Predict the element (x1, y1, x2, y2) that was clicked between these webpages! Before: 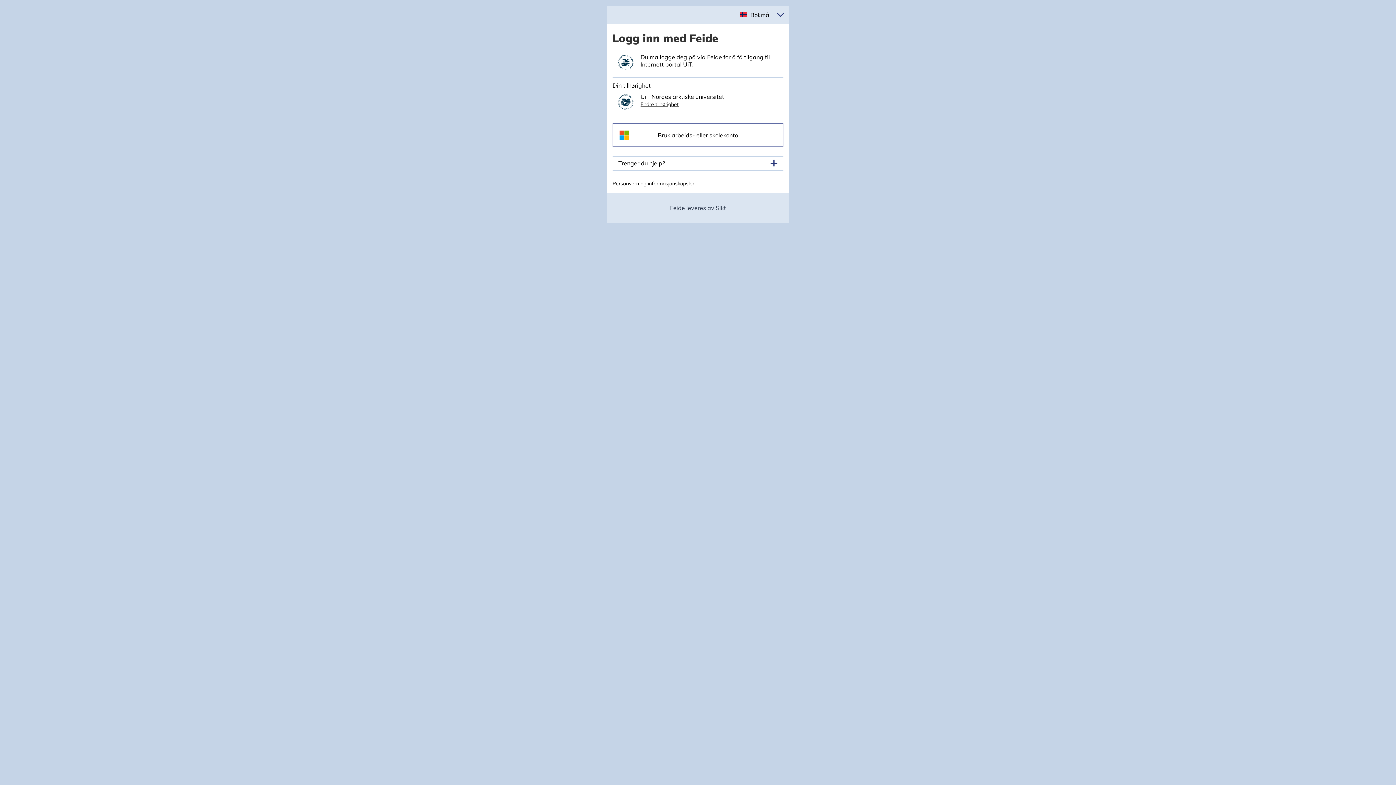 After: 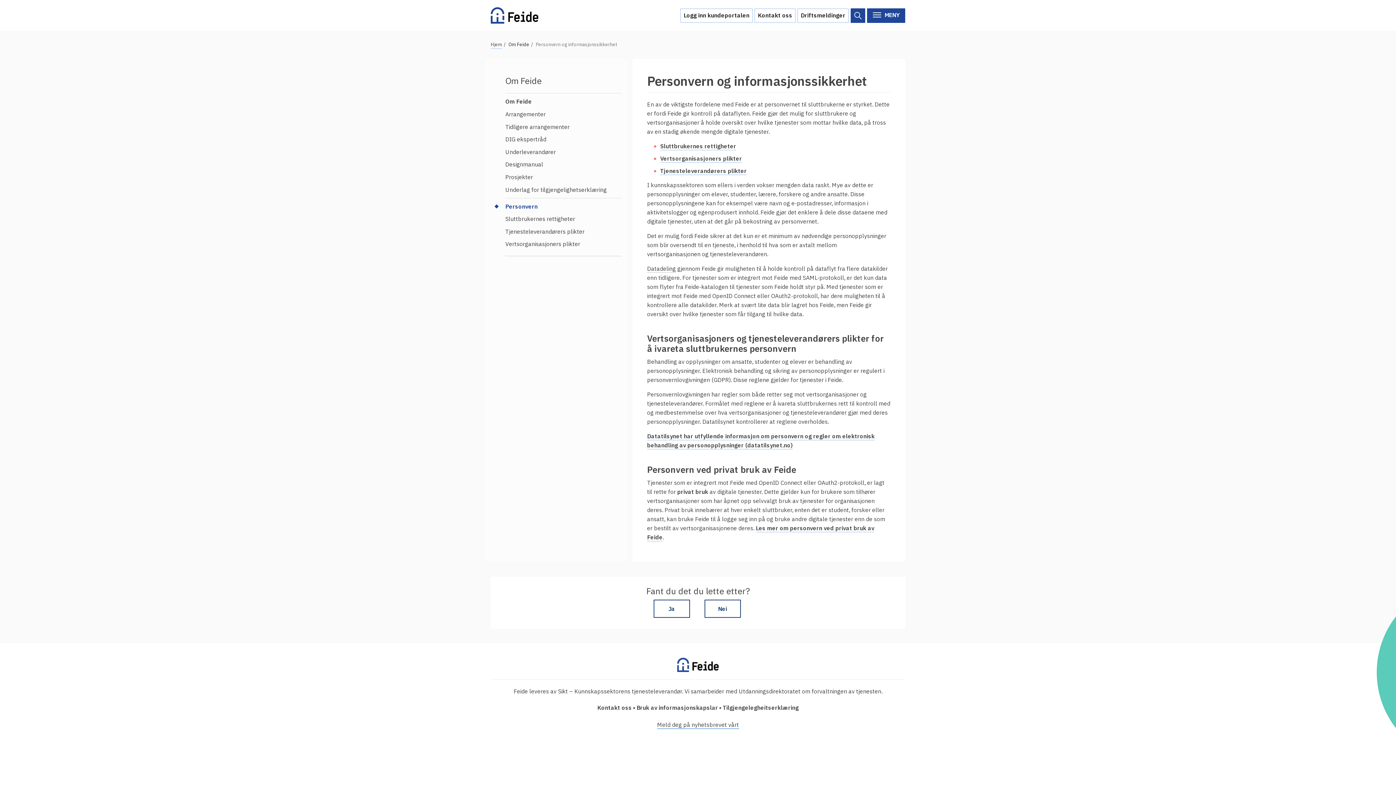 Action: bbox: (612, 180, 694, 186) label: Personvern og informasjonskapsler